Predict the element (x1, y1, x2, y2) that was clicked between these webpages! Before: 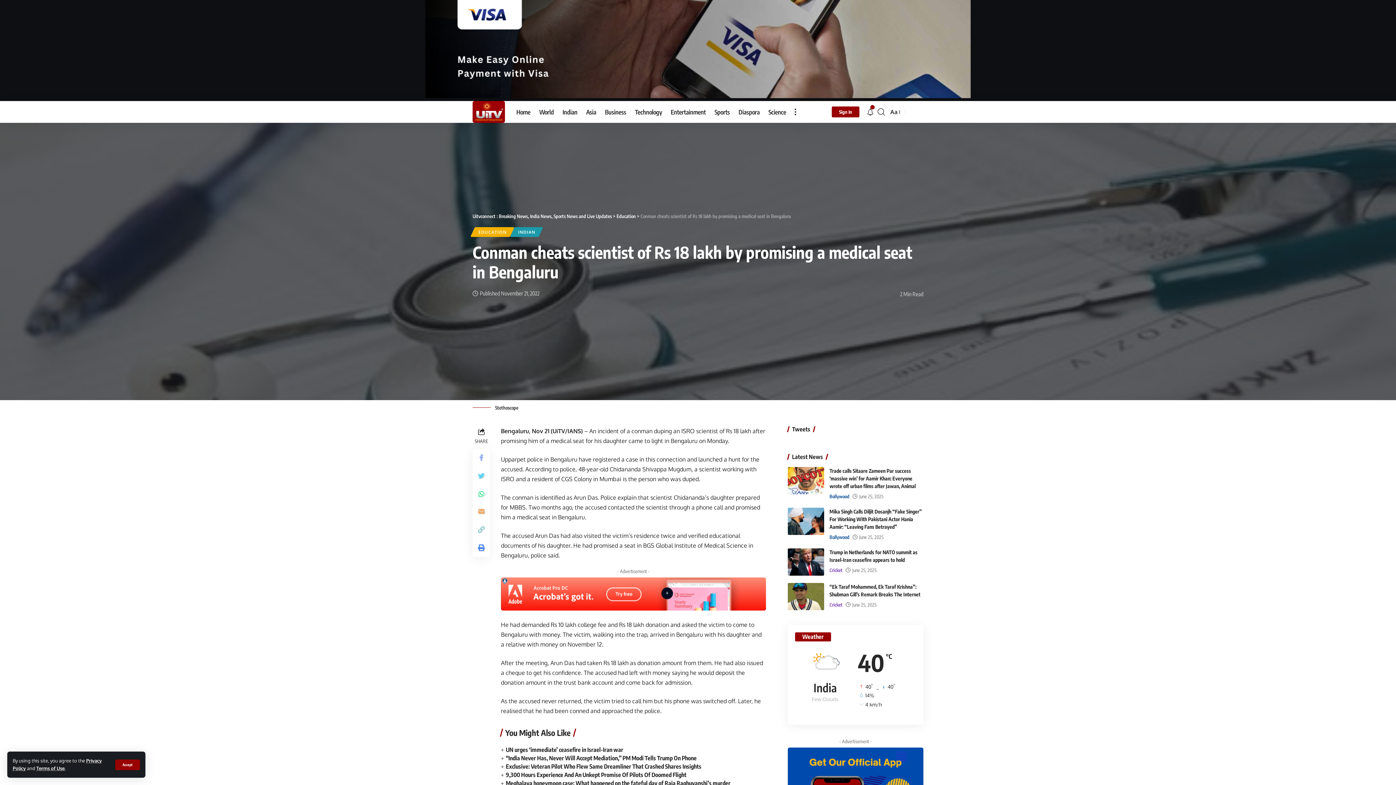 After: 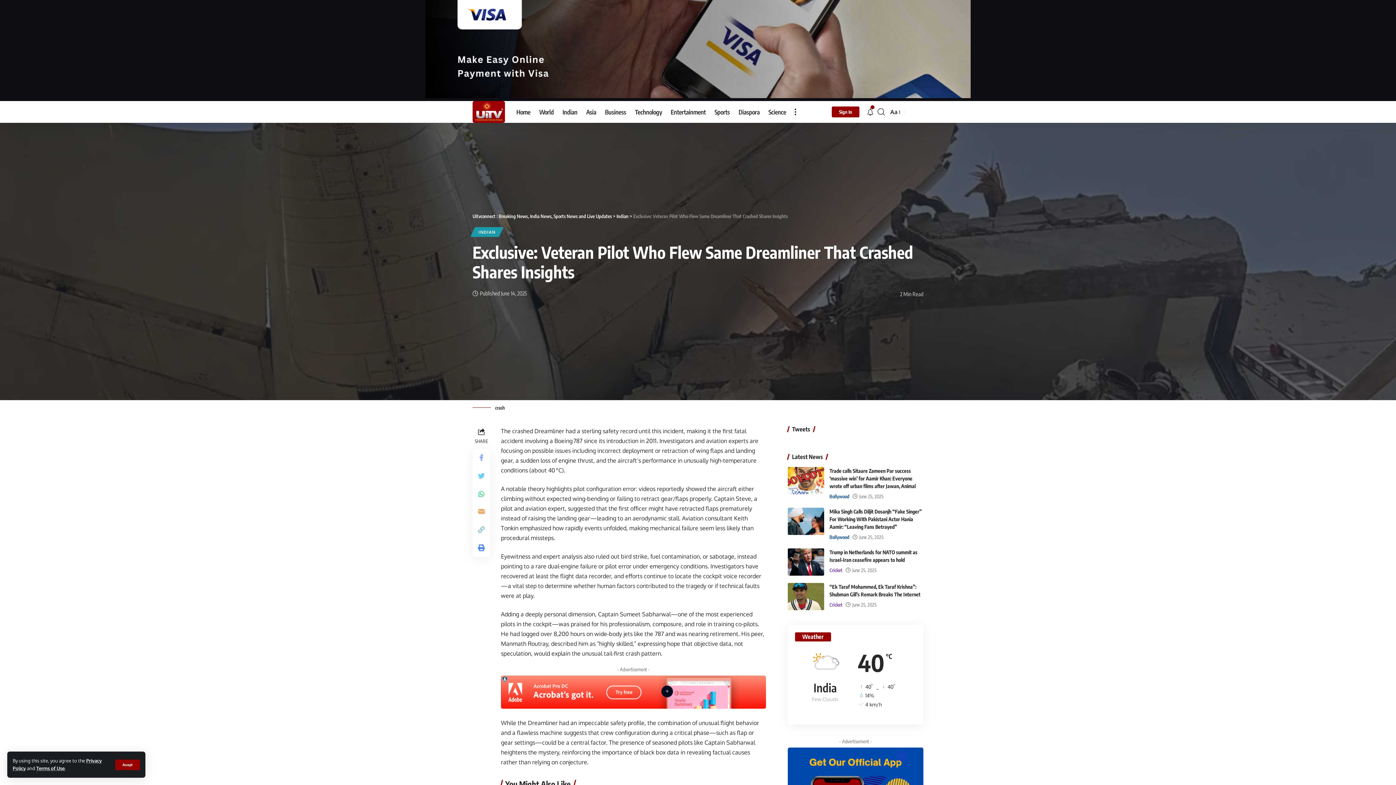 Action: bbox: (505, 763, 701, 770) label: Exclusive: Veteran Pilot Who Flew Same Dreamliner That Crashed Shares Insights